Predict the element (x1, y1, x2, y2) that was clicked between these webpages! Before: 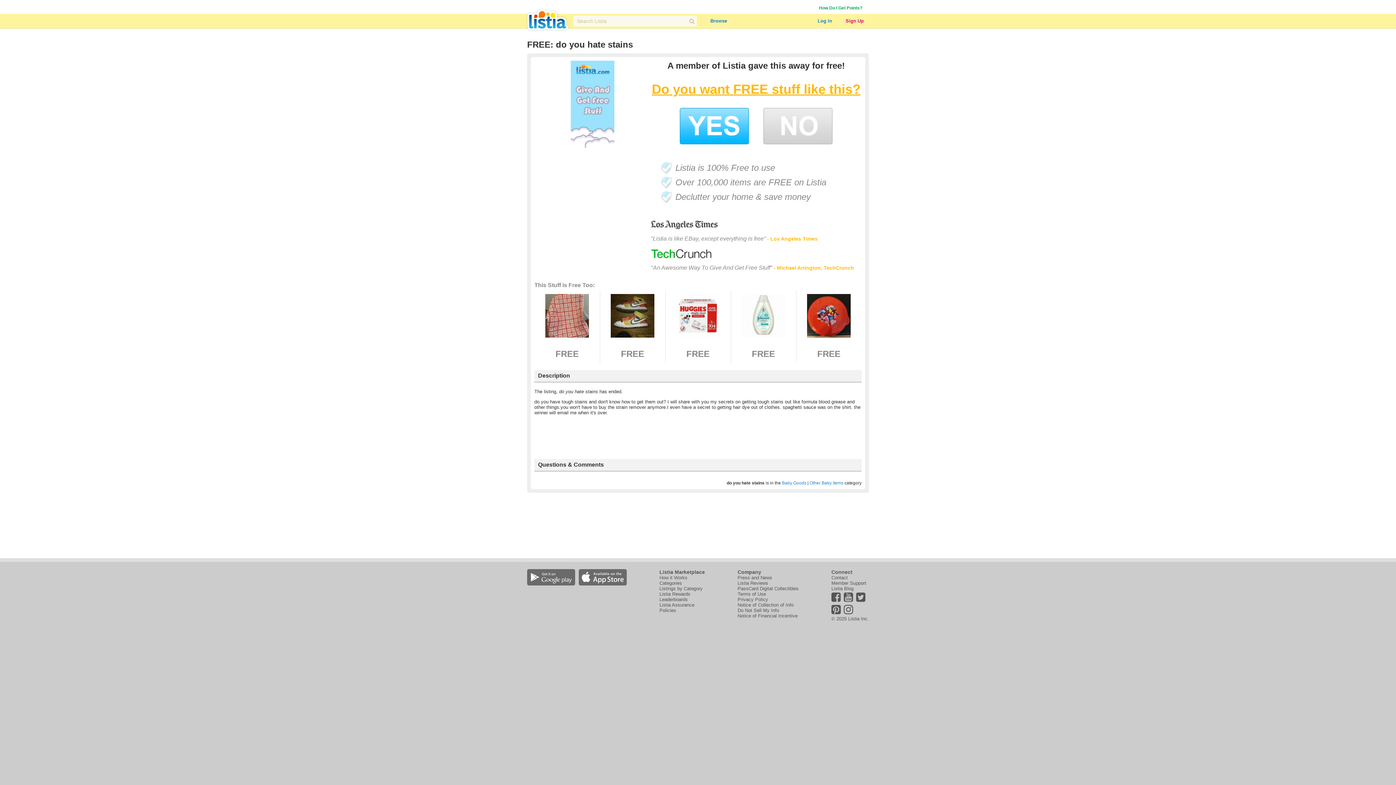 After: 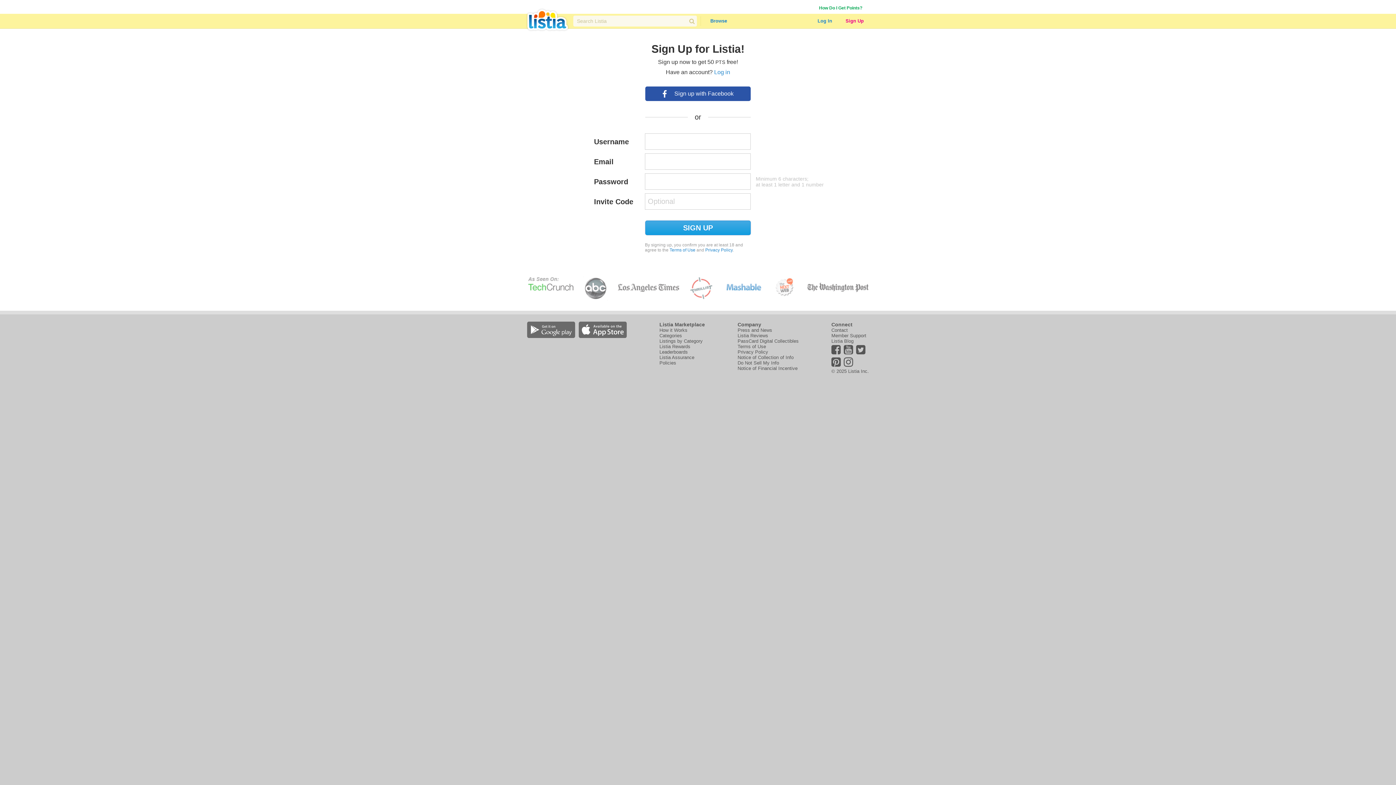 Action: bbox: (680, 132, 749, 147)